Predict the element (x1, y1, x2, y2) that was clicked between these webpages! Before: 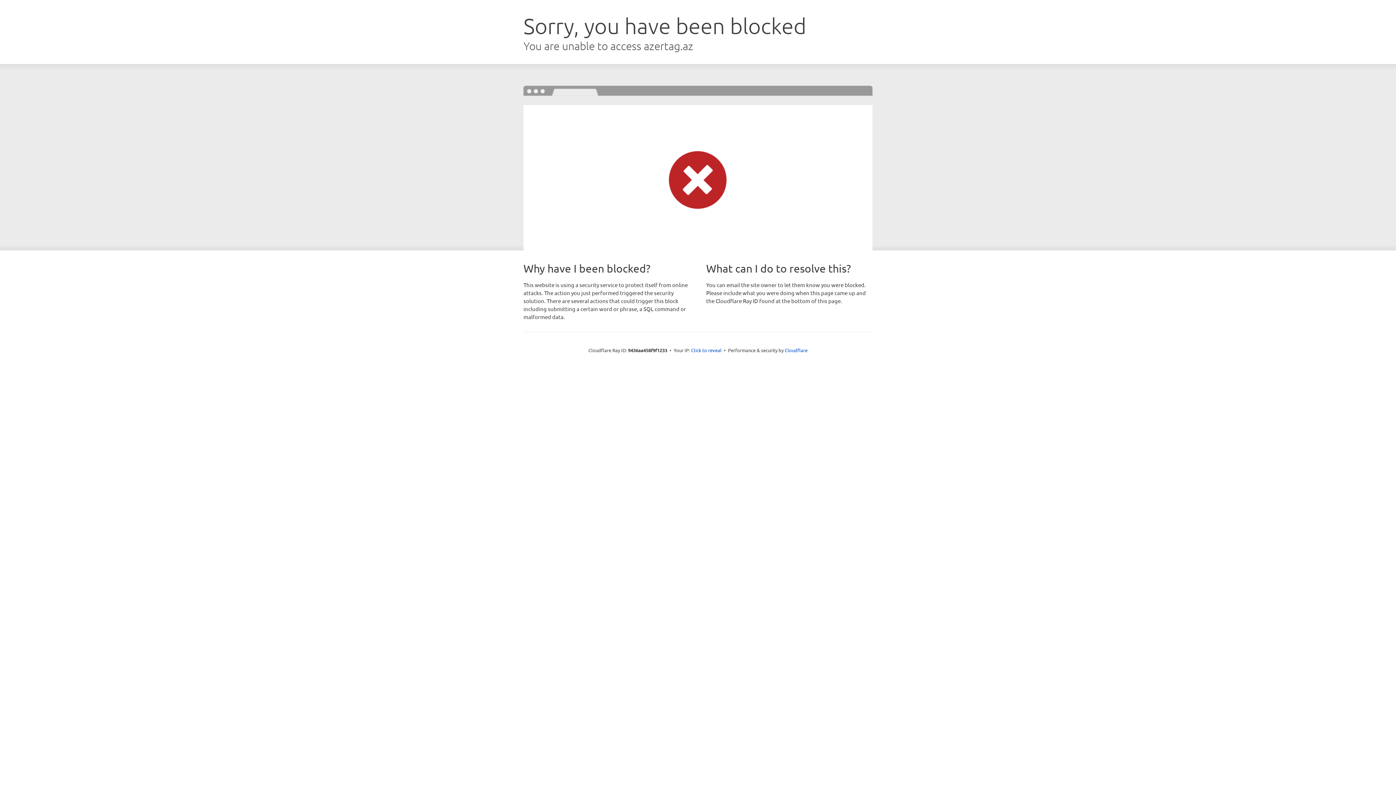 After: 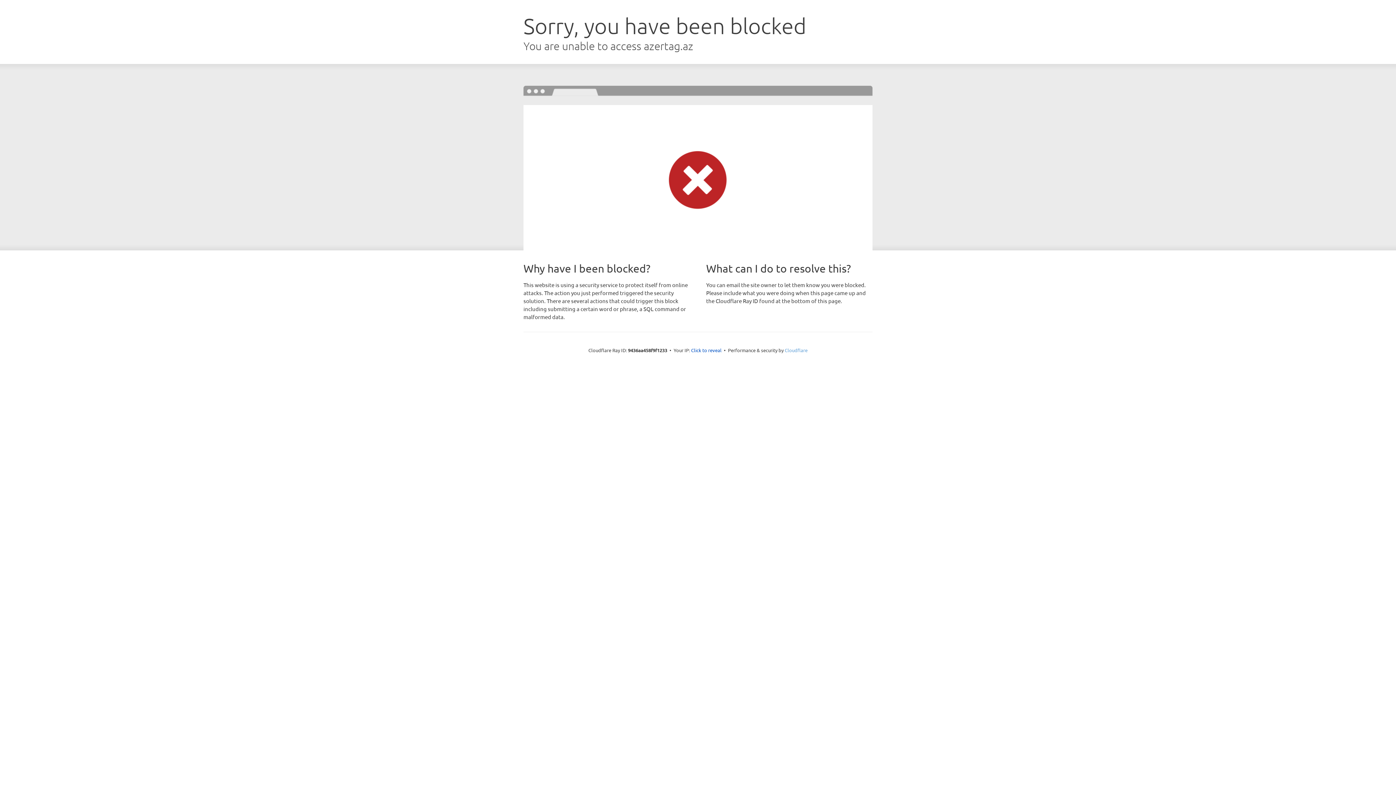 Action: label: Cloudflare bbox: (784, 347, 807, 353)